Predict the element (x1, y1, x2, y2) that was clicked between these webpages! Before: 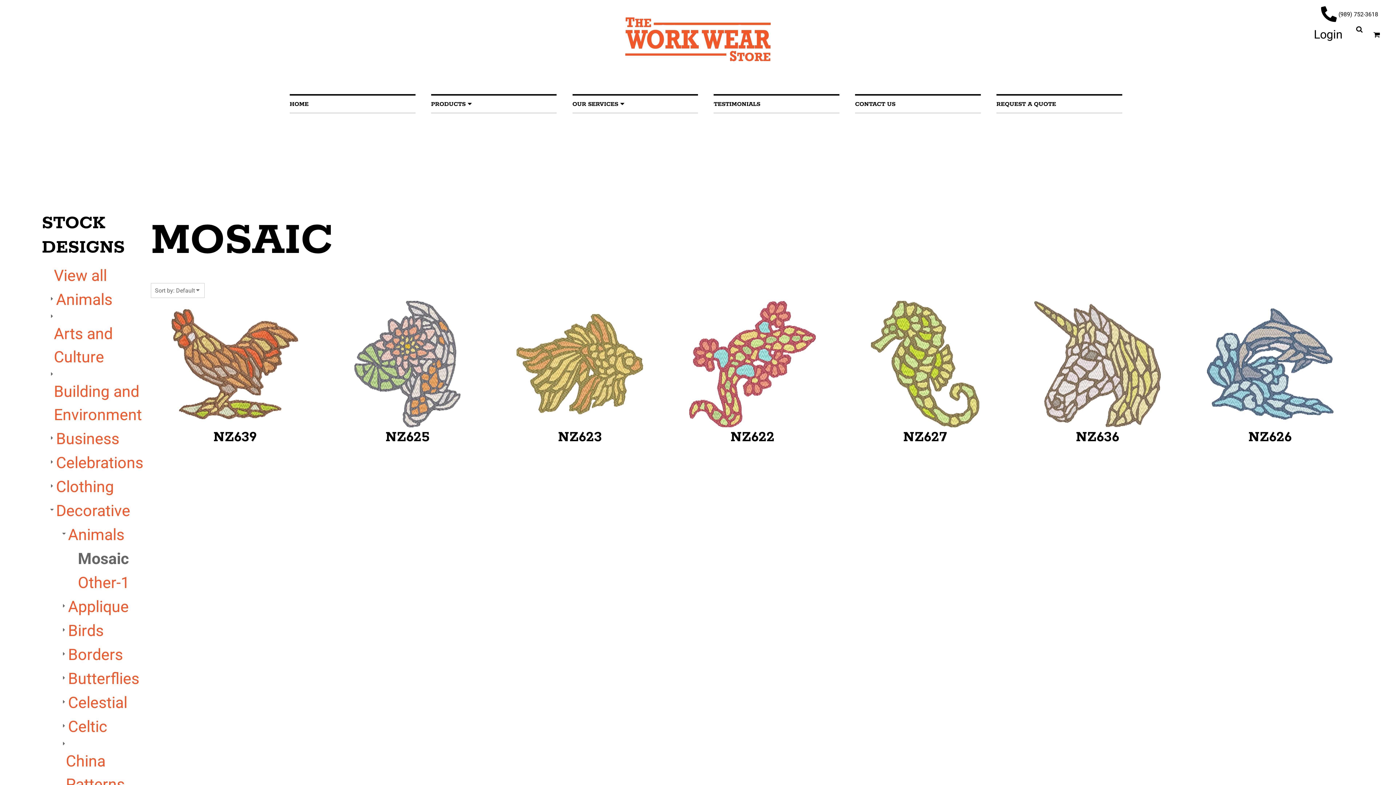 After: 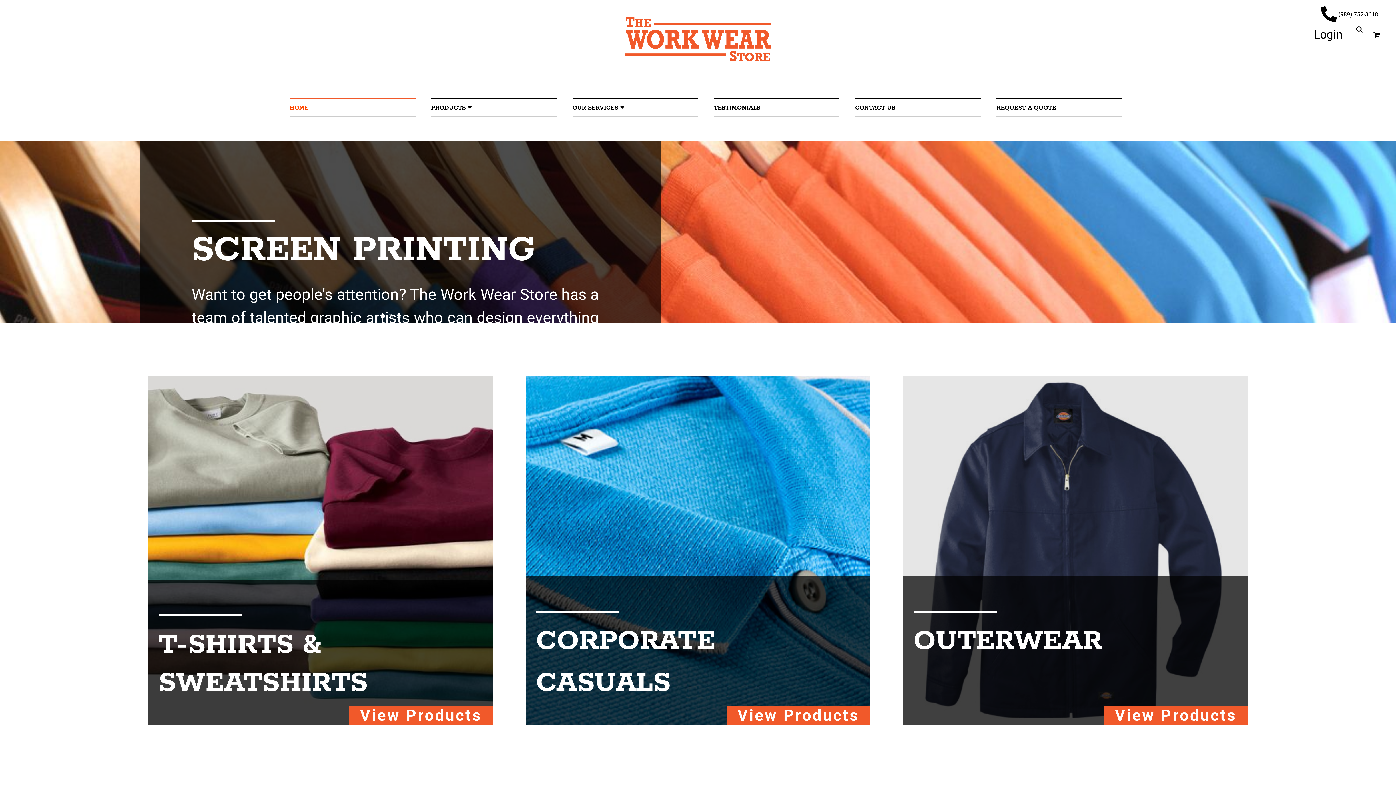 Action: bbox: (289, 100, 308, 108) label: HOME